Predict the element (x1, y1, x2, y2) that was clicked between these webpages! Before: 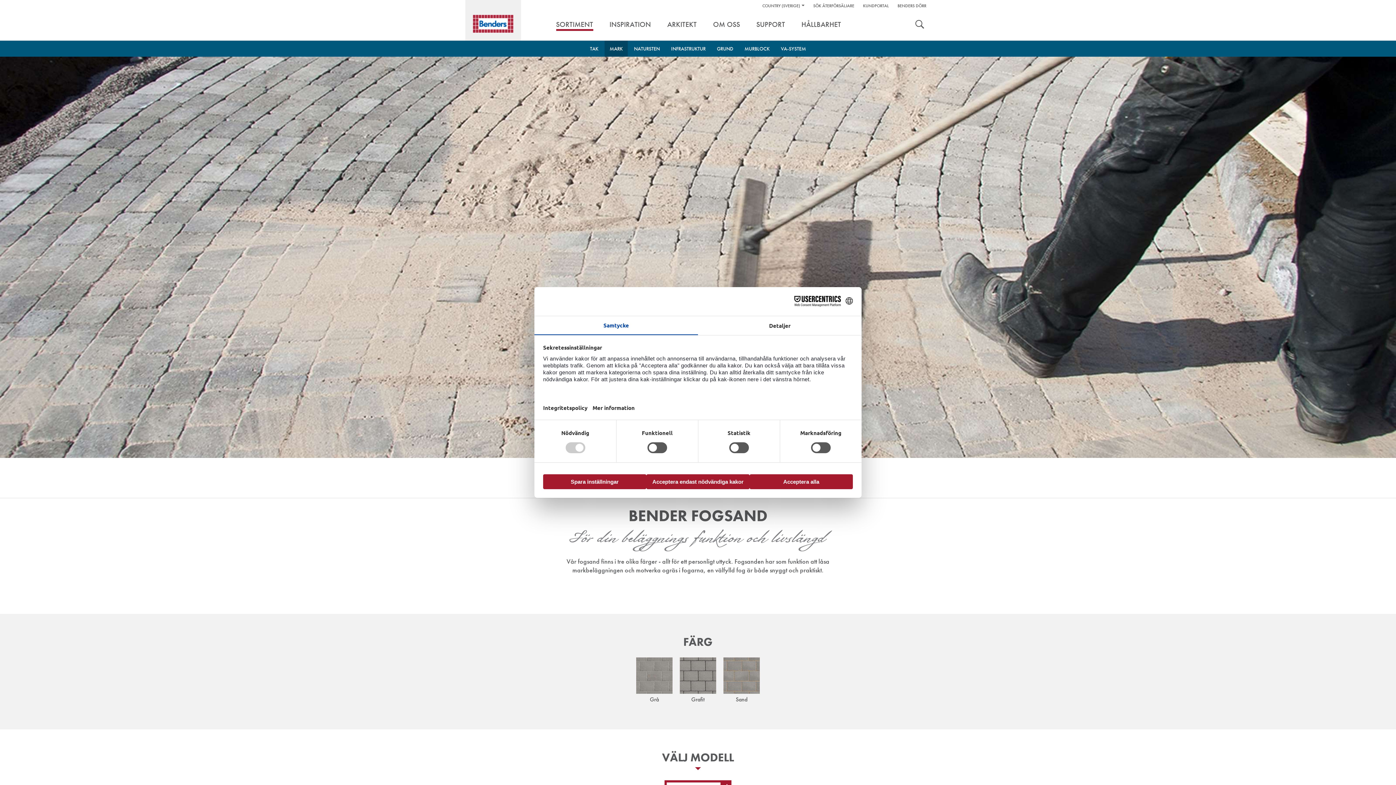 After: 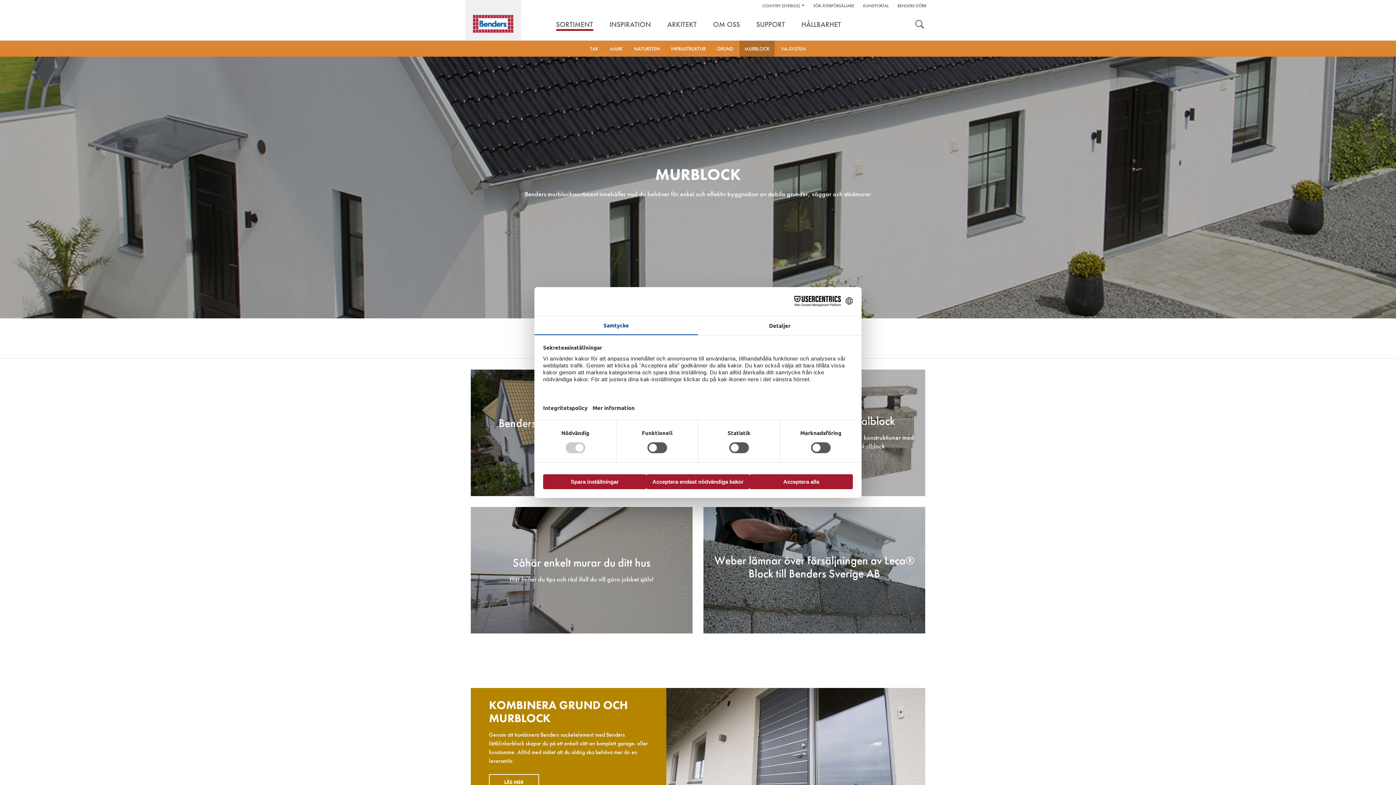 Action: label: MURBLOCK bbox: (739, 40, 774, 56)